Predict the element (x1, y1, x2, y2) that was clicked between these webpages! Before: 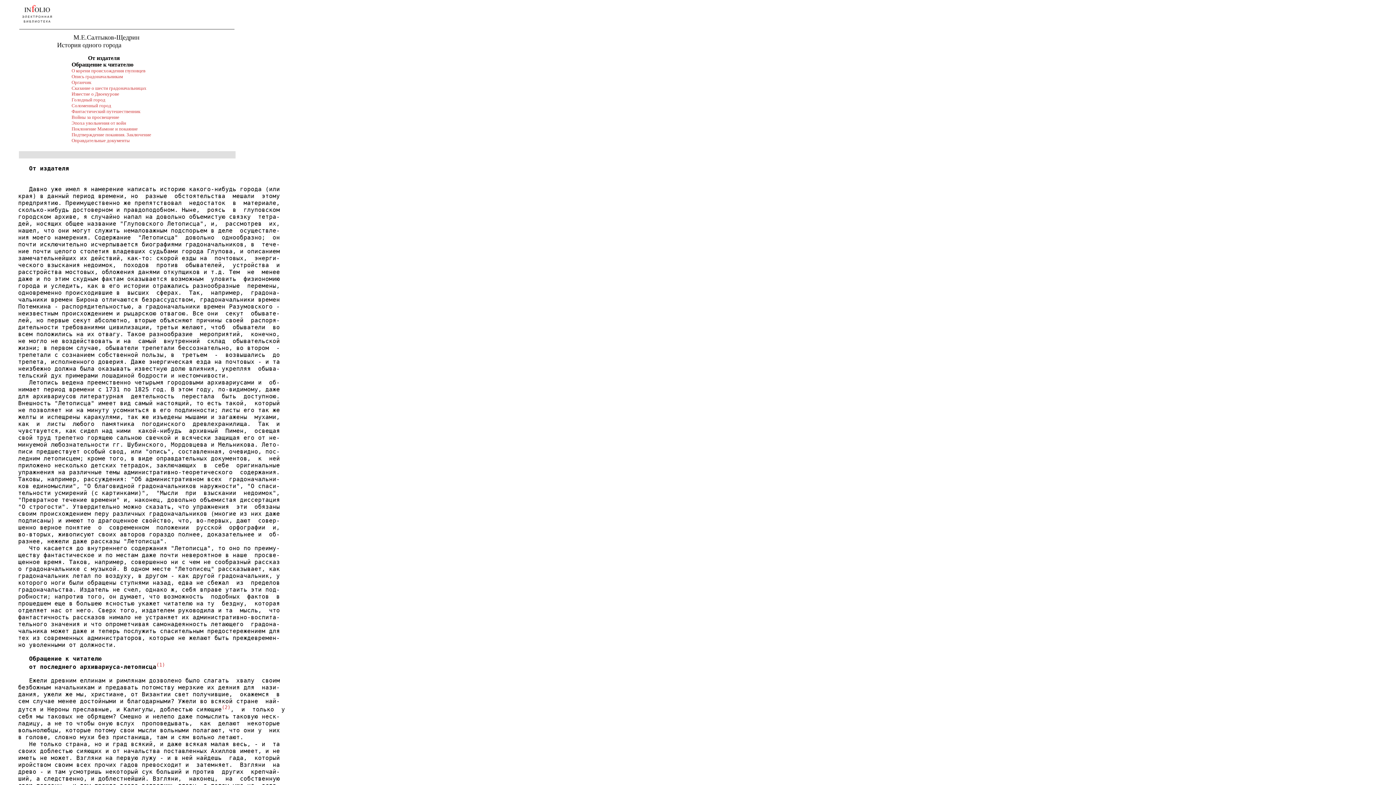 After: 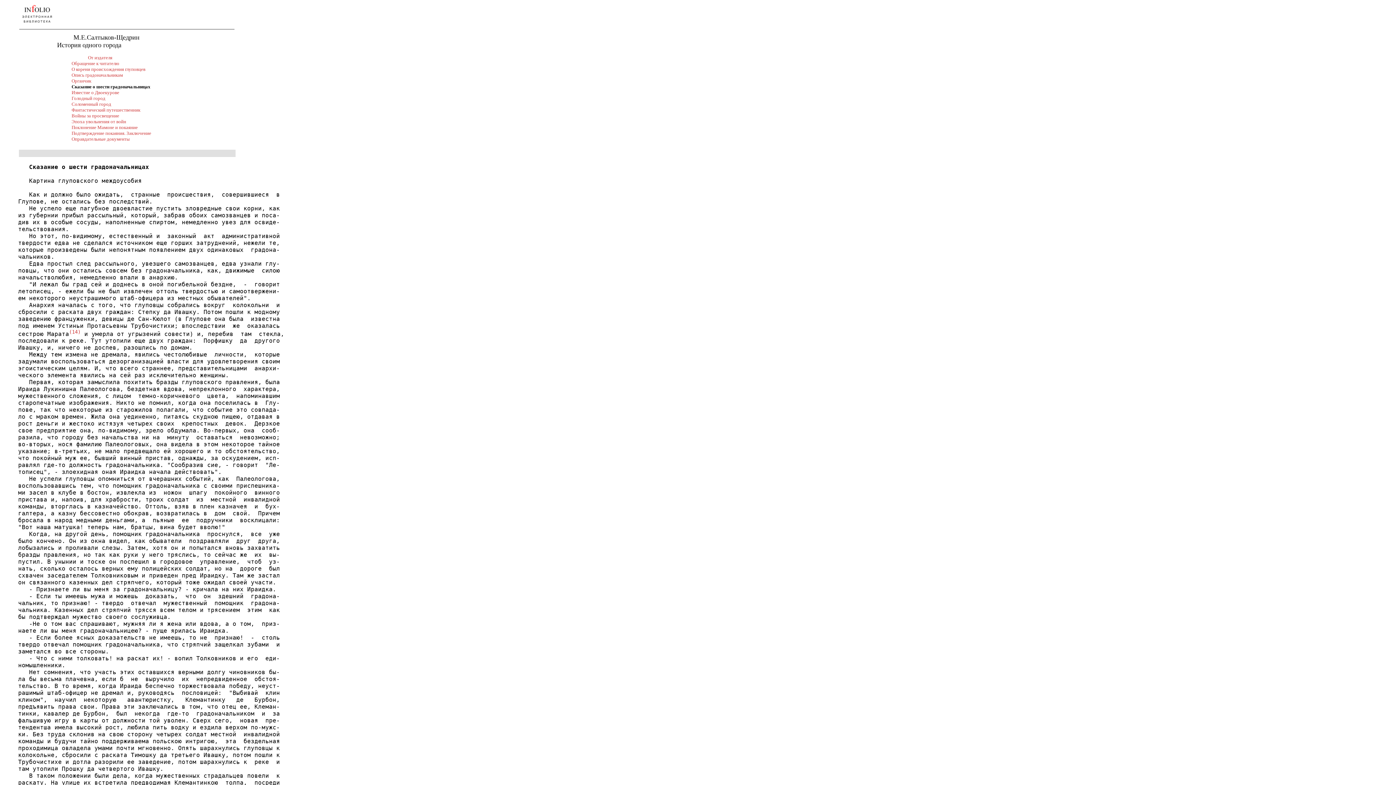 Action: label: Сказание о шести градоначальницах bbox: (71, 85, 146, 90)